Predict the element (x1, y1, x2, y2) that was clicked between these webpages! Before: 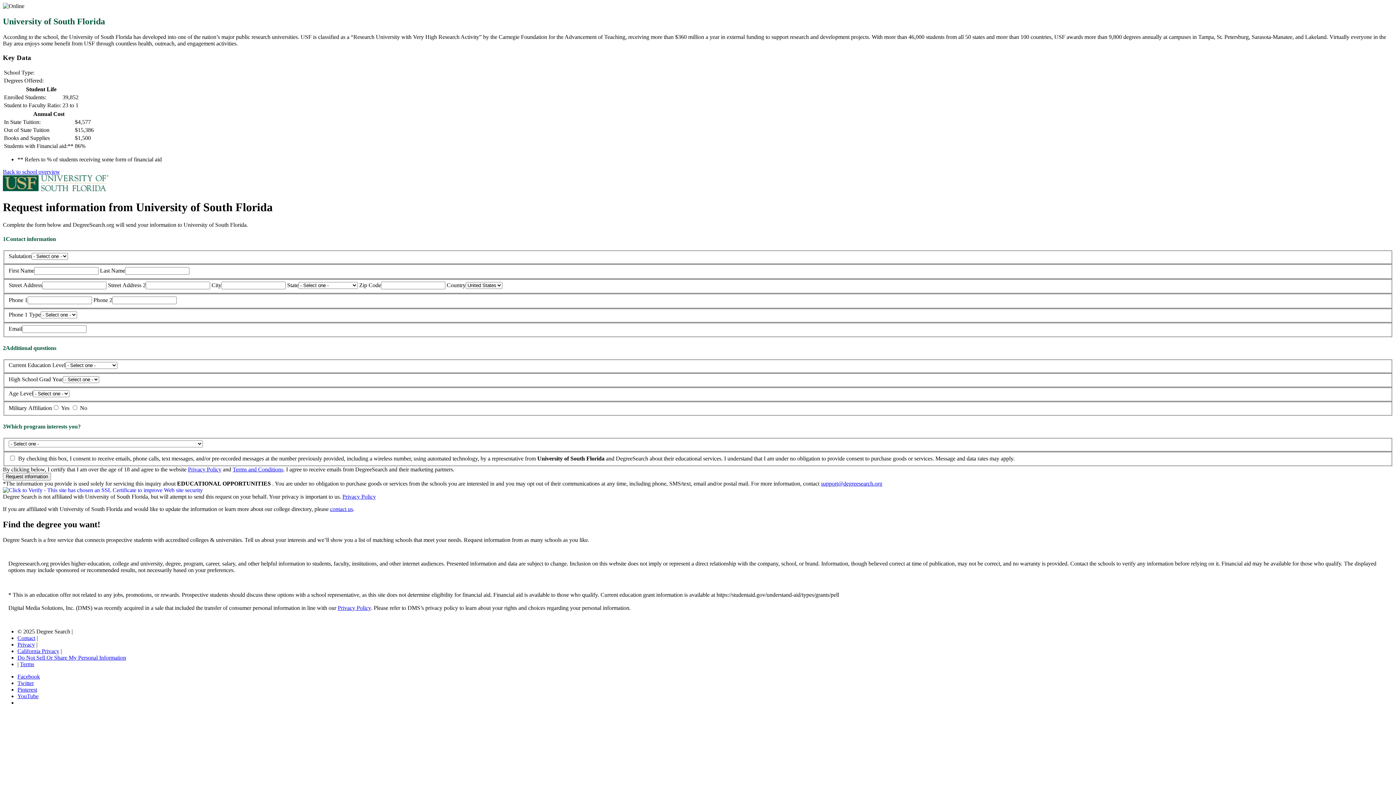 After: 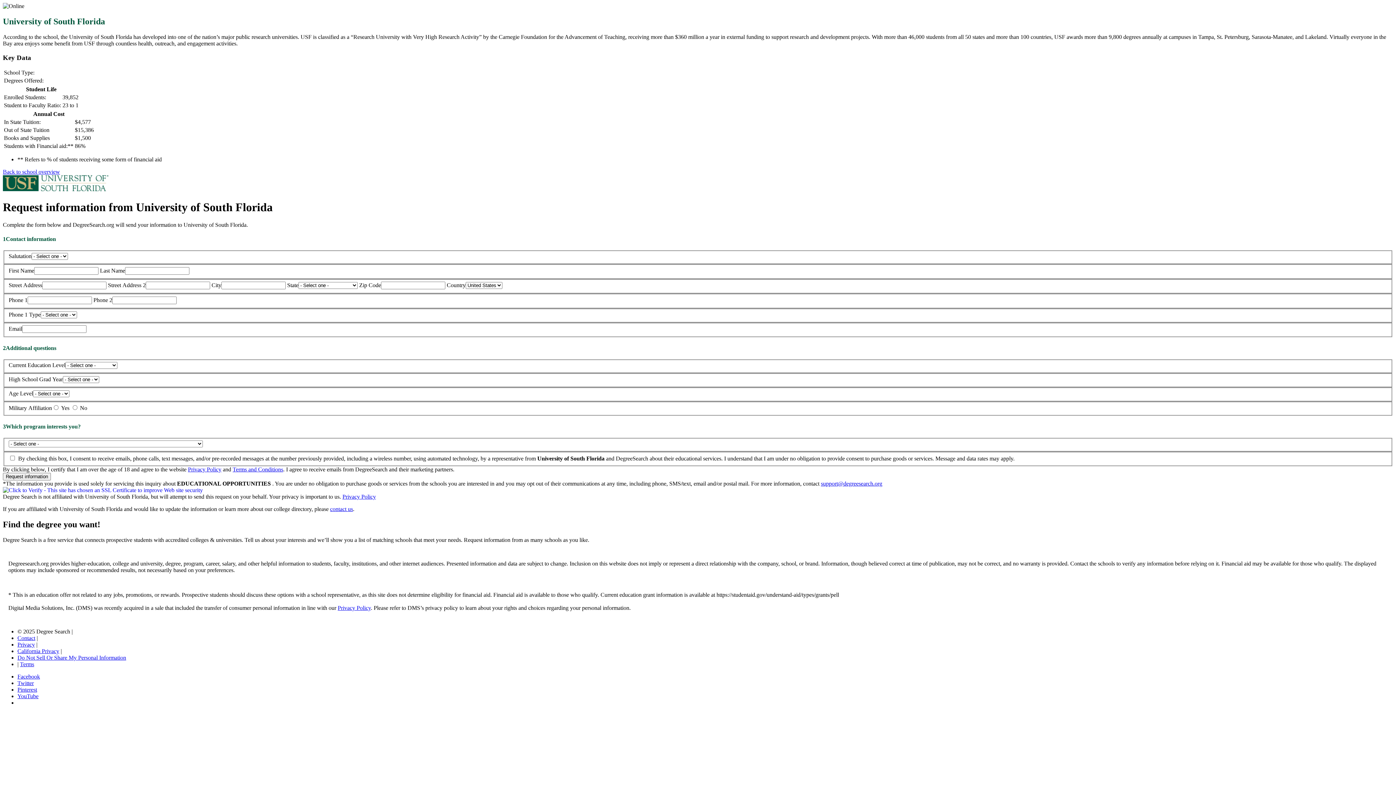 Action: bbox: (17, 686, 37, 692) label: Pinterest